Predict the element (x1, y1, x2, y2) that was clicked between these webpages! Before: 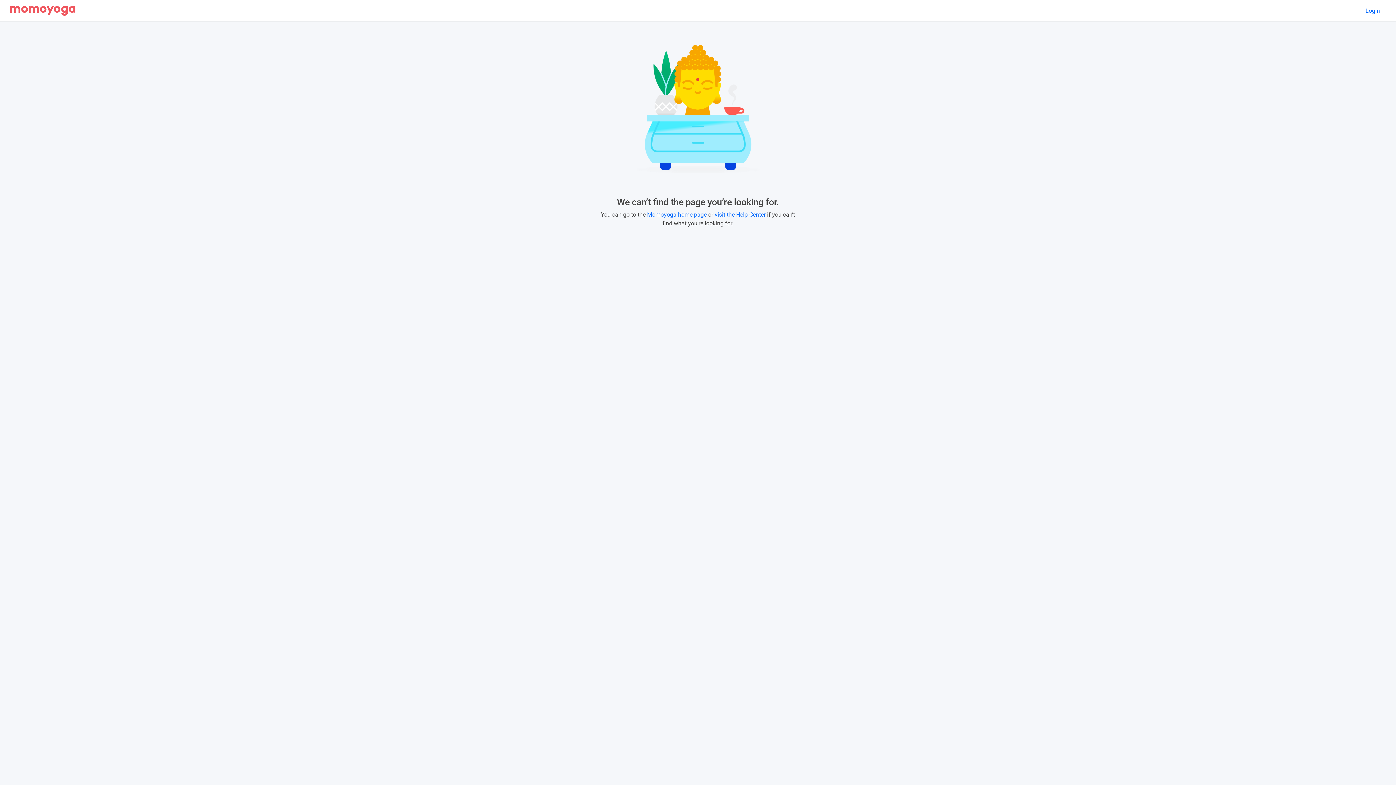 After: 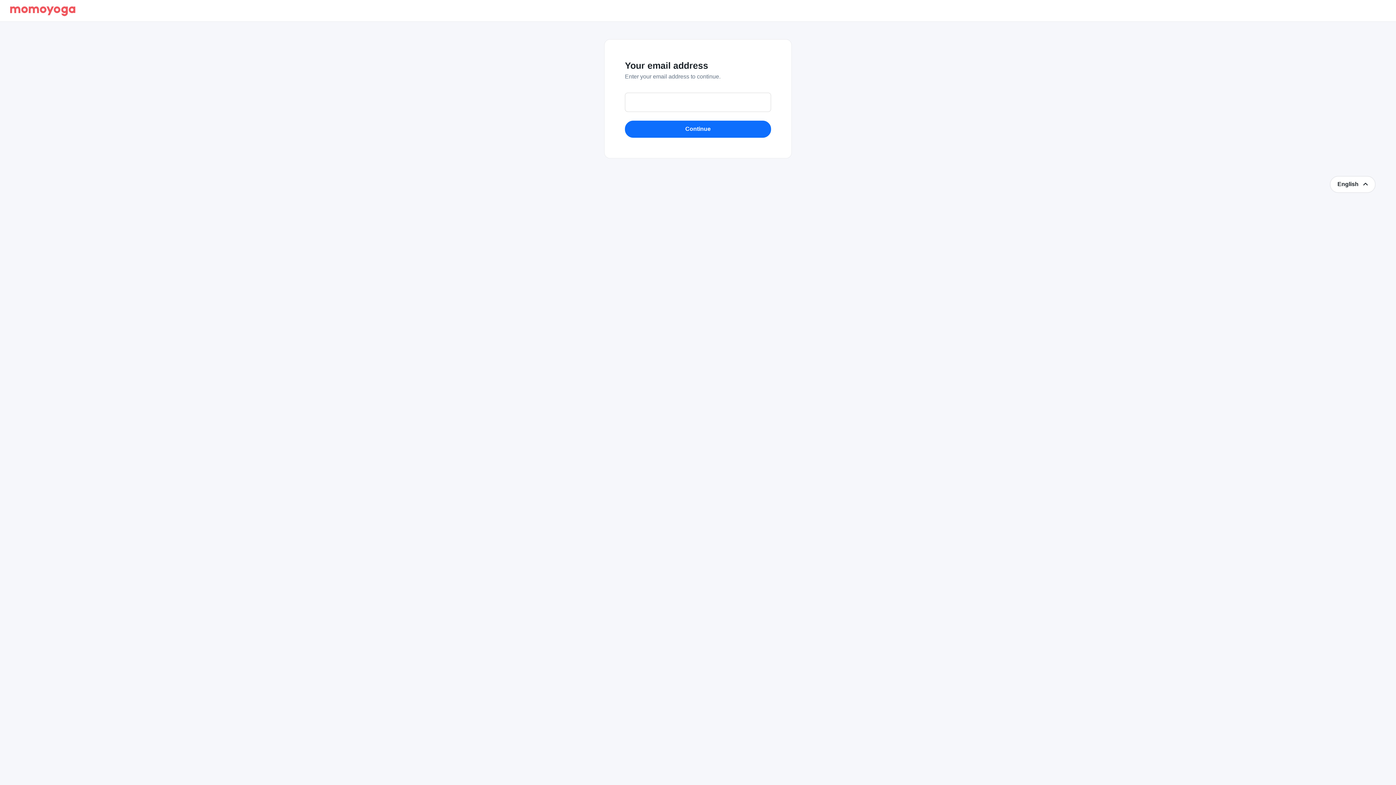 Action: label: Login bbox: (1360, 4, 1386, 17)